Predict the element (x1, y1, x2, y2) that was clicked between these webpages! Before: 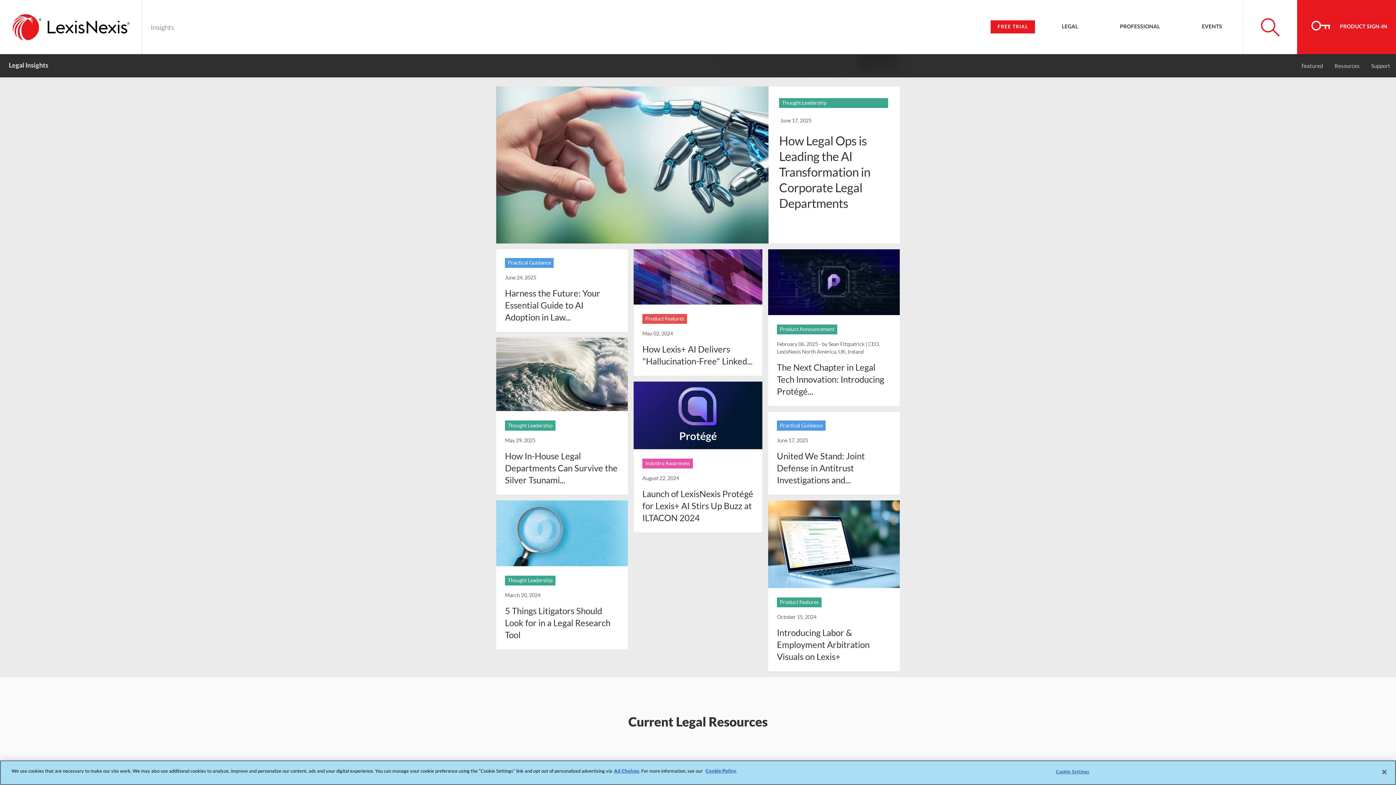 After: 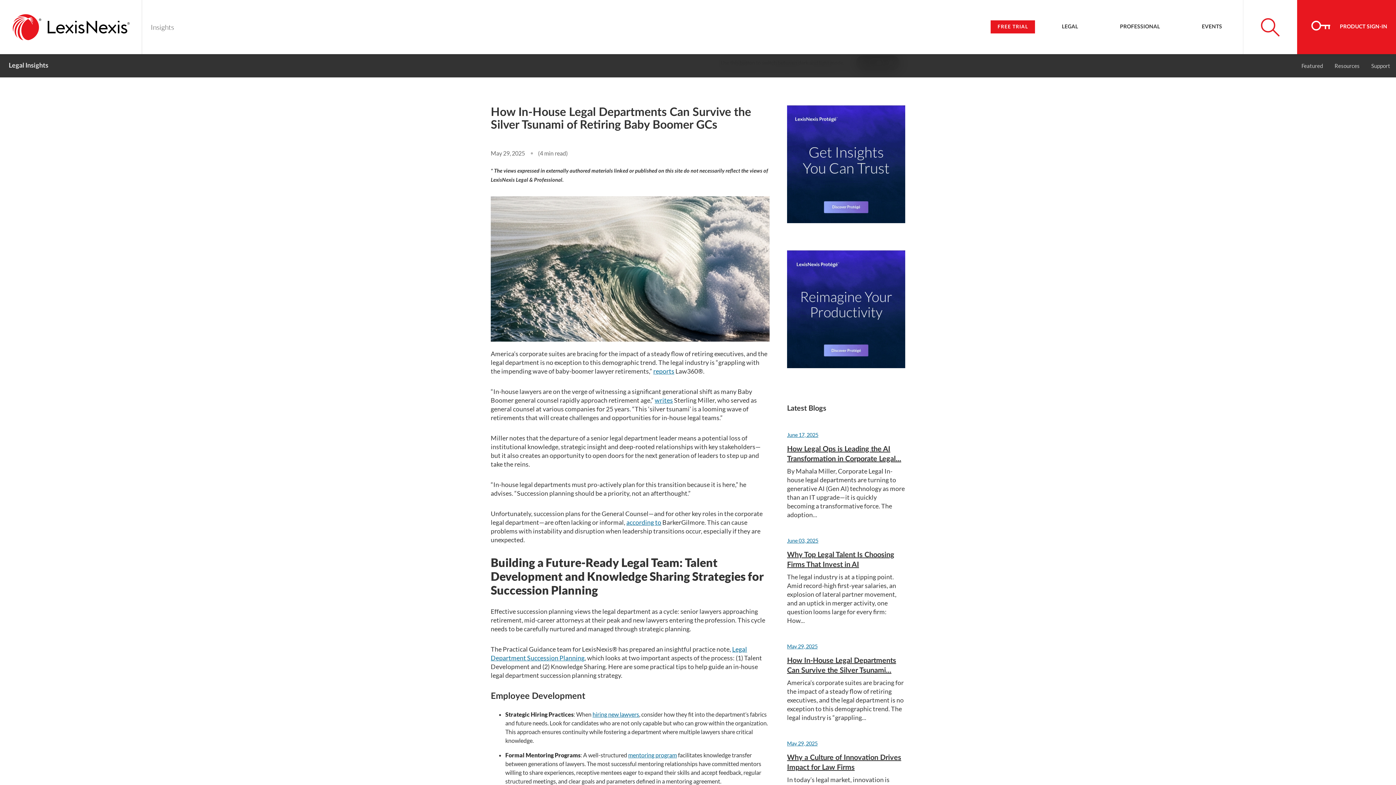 Action: bbox: (505, 450, 617, 485) label: How In-House Legal Departments Can Survive the Silver Tsunami...